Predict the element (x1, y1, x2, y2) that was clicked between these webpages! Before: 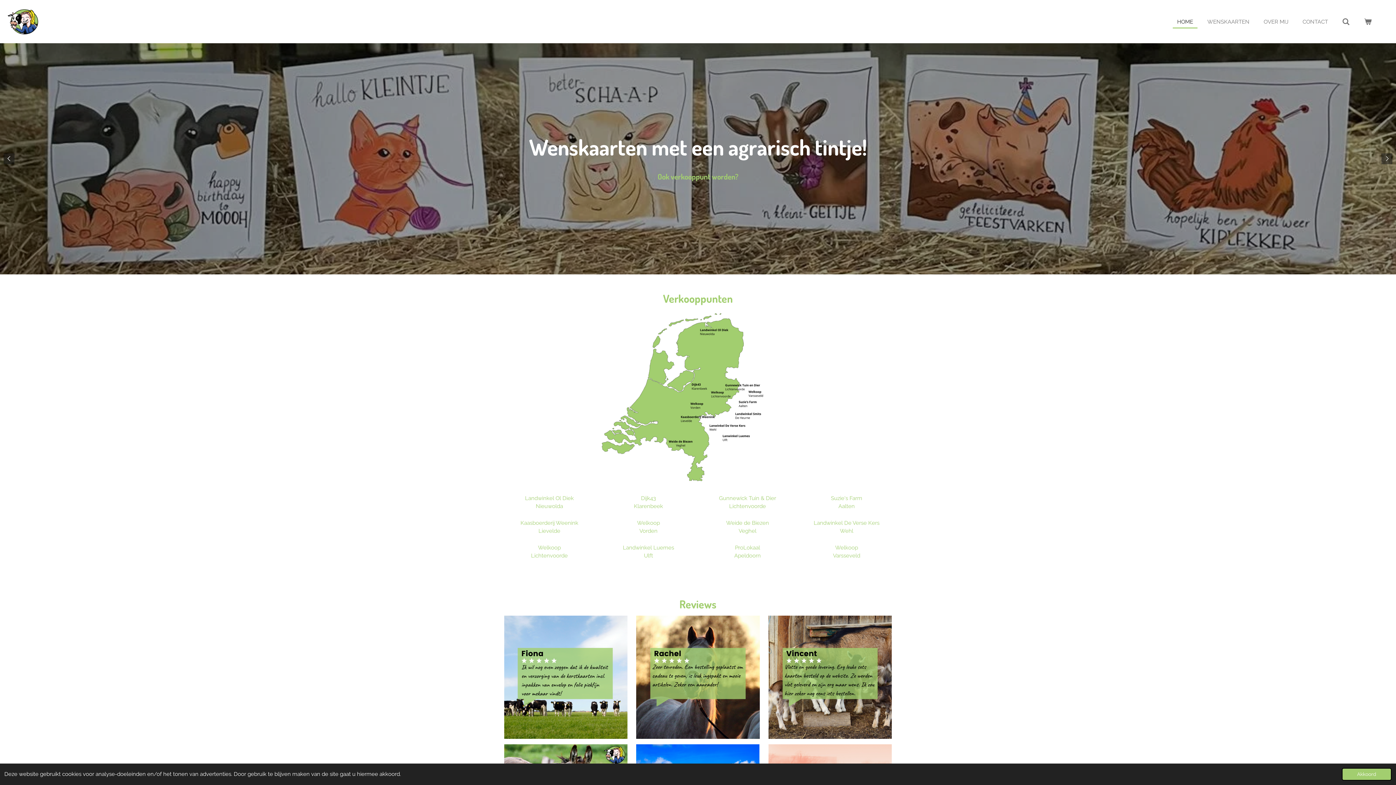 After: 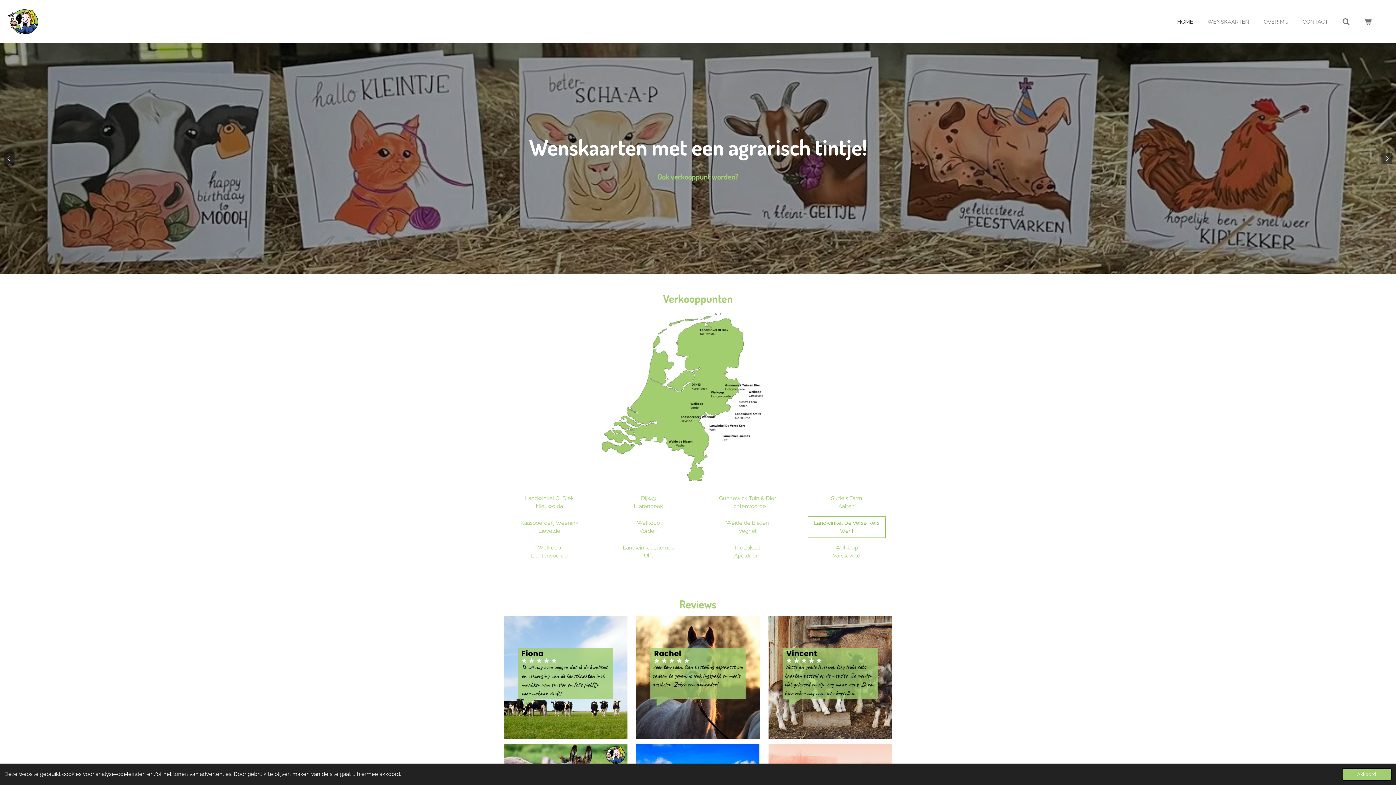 Action: label: Landwinkel De Verse Kers
Wehl bbox: (809, 517, 884, 537)